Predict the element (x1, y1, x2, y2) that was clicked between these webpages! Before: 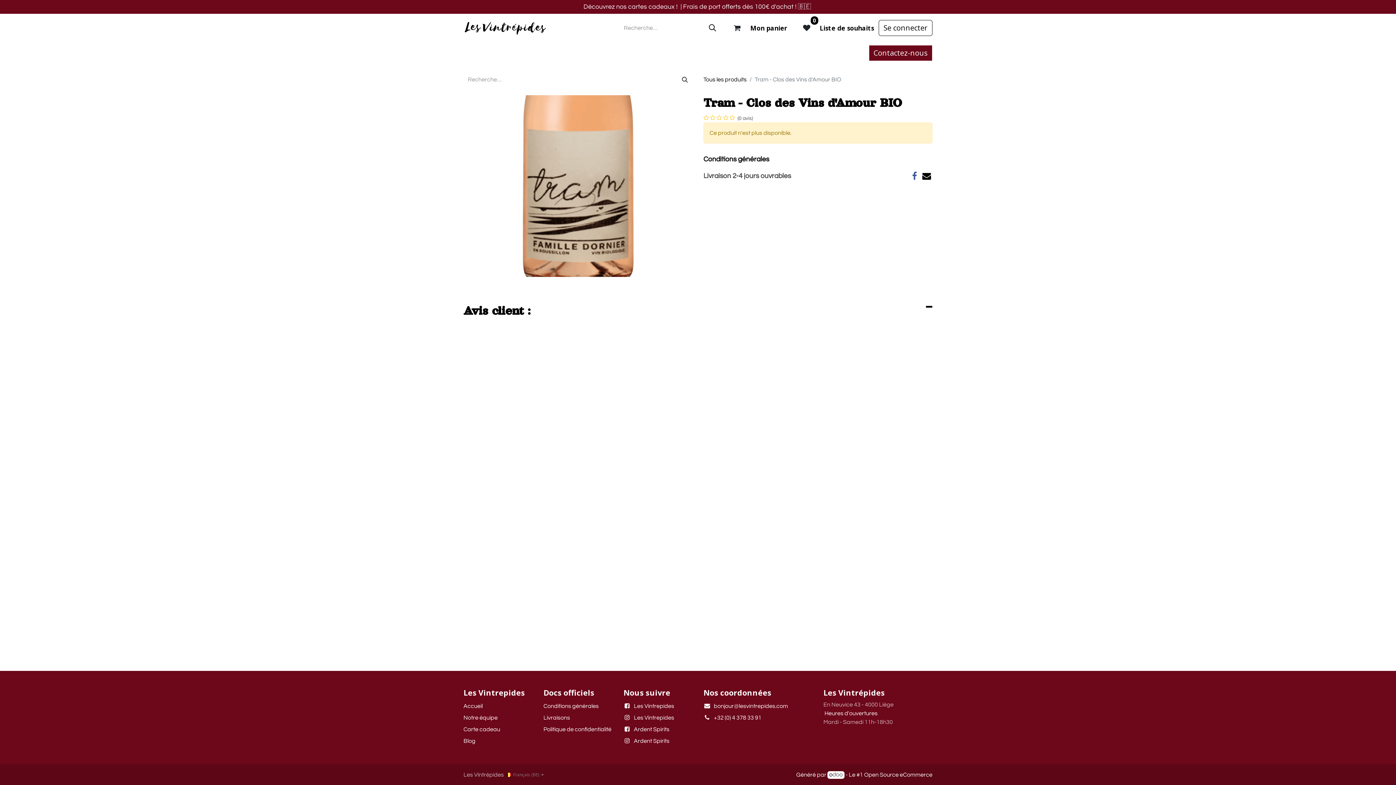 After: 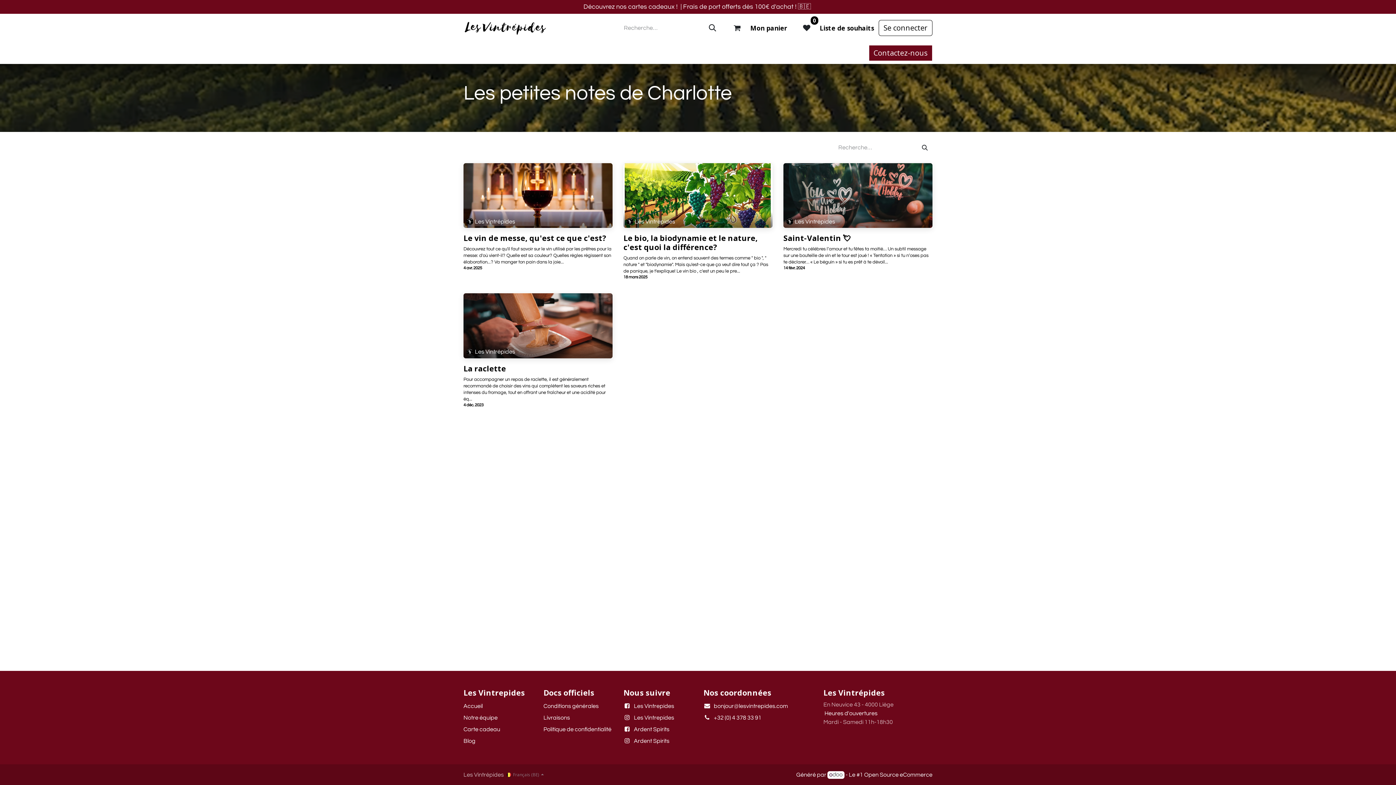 Action: bbox: (463, 738, 475, 744) label: Blog